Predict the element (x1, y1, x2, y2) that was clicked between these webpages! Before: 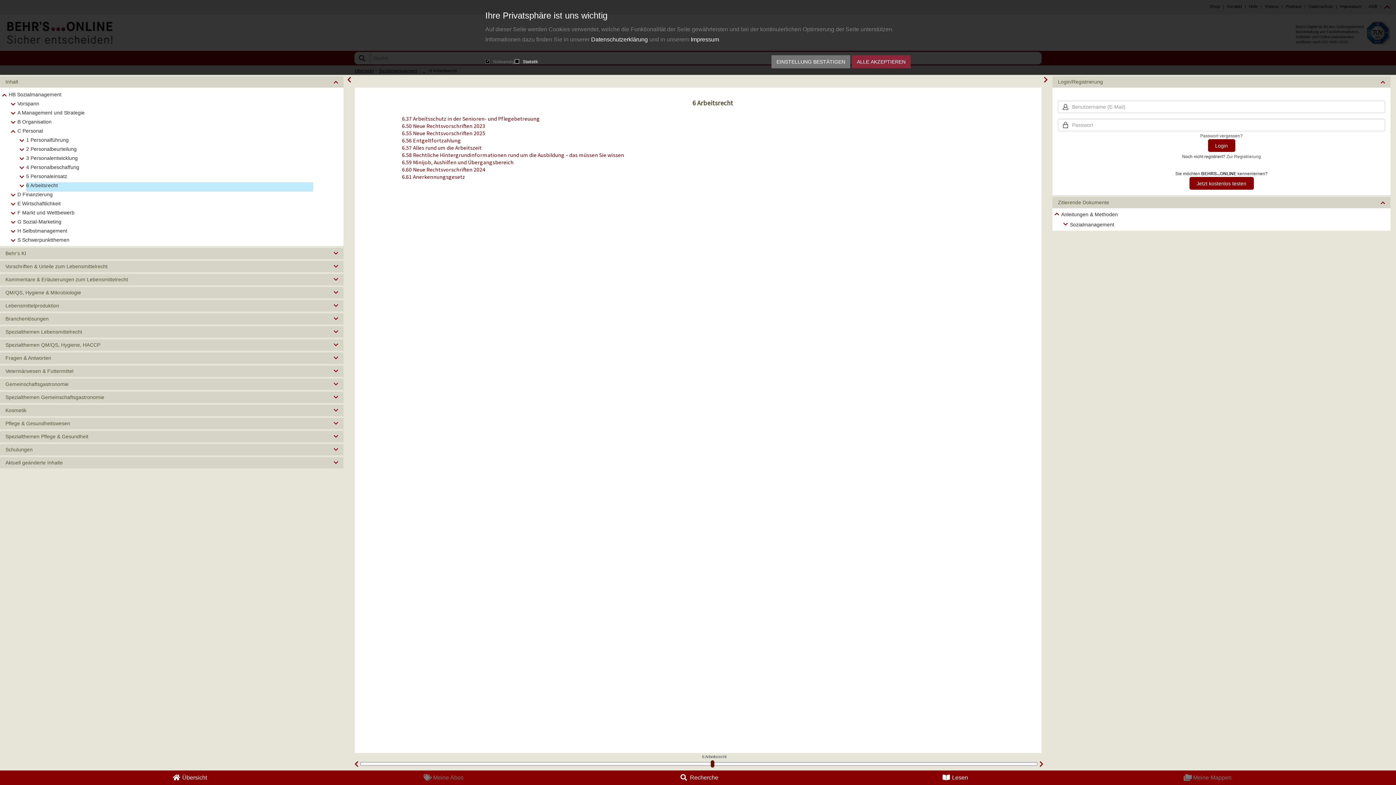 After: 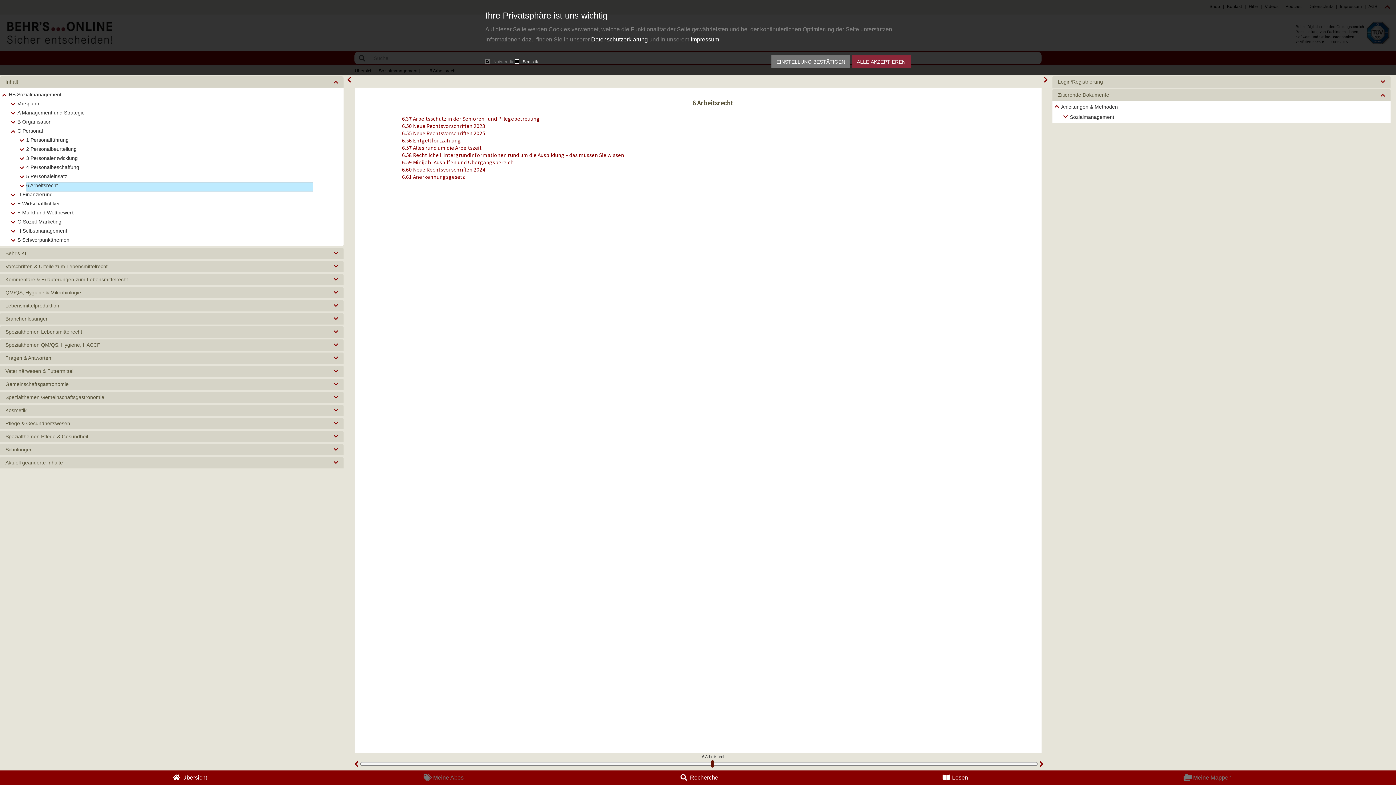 Action: label: Login/Registrierung bbox: (1052, 76, 1390, 87)